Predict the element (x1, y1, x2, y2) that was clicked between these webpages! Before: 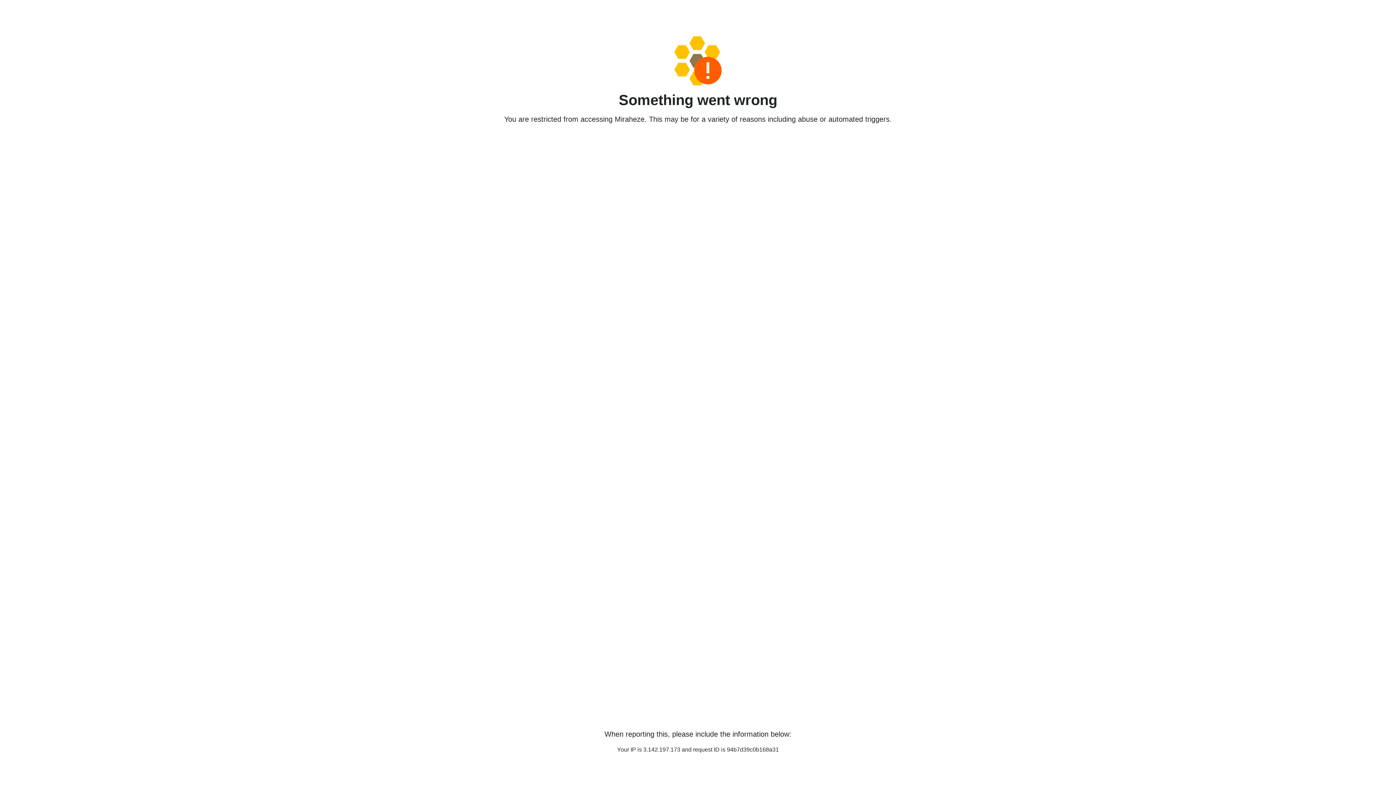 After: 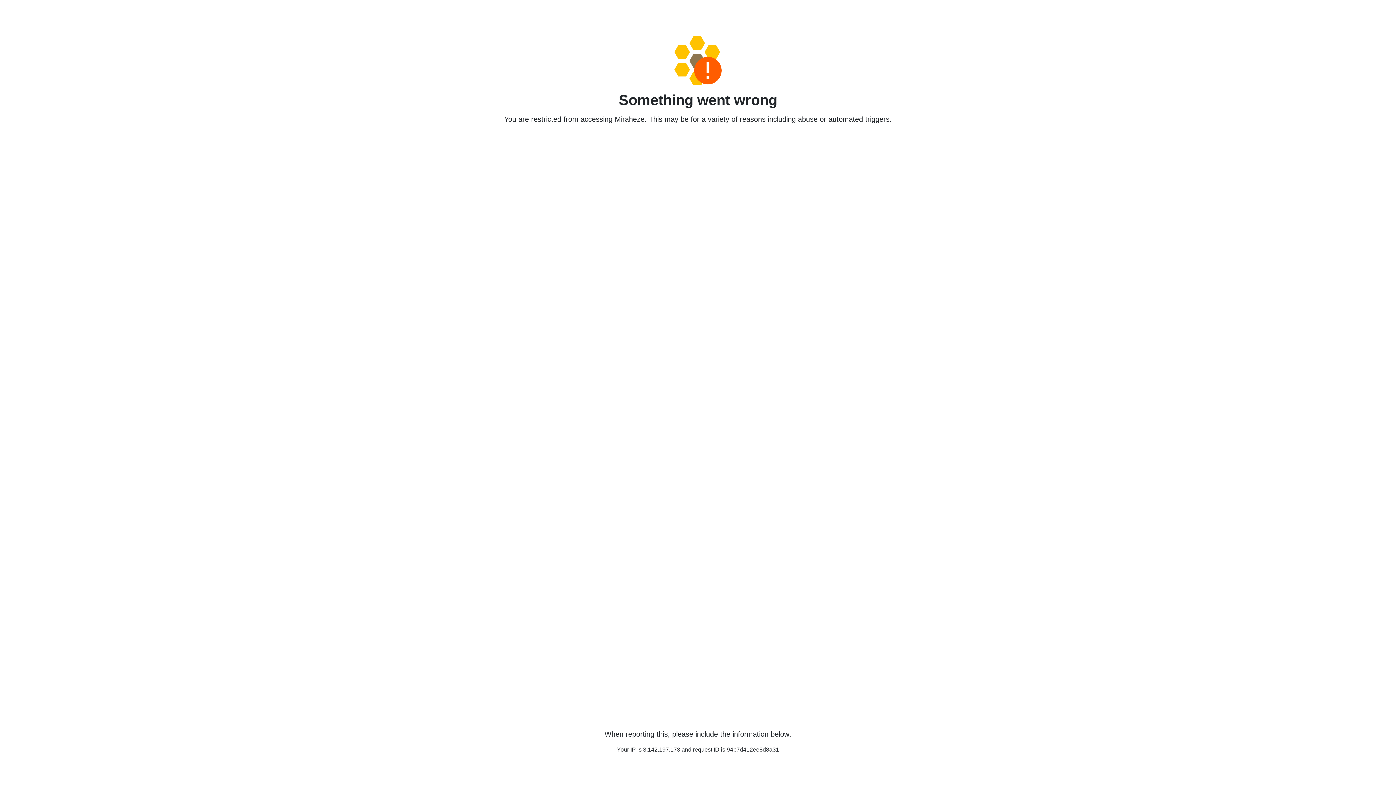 Action: bbox: (458, 36, 938, 85)